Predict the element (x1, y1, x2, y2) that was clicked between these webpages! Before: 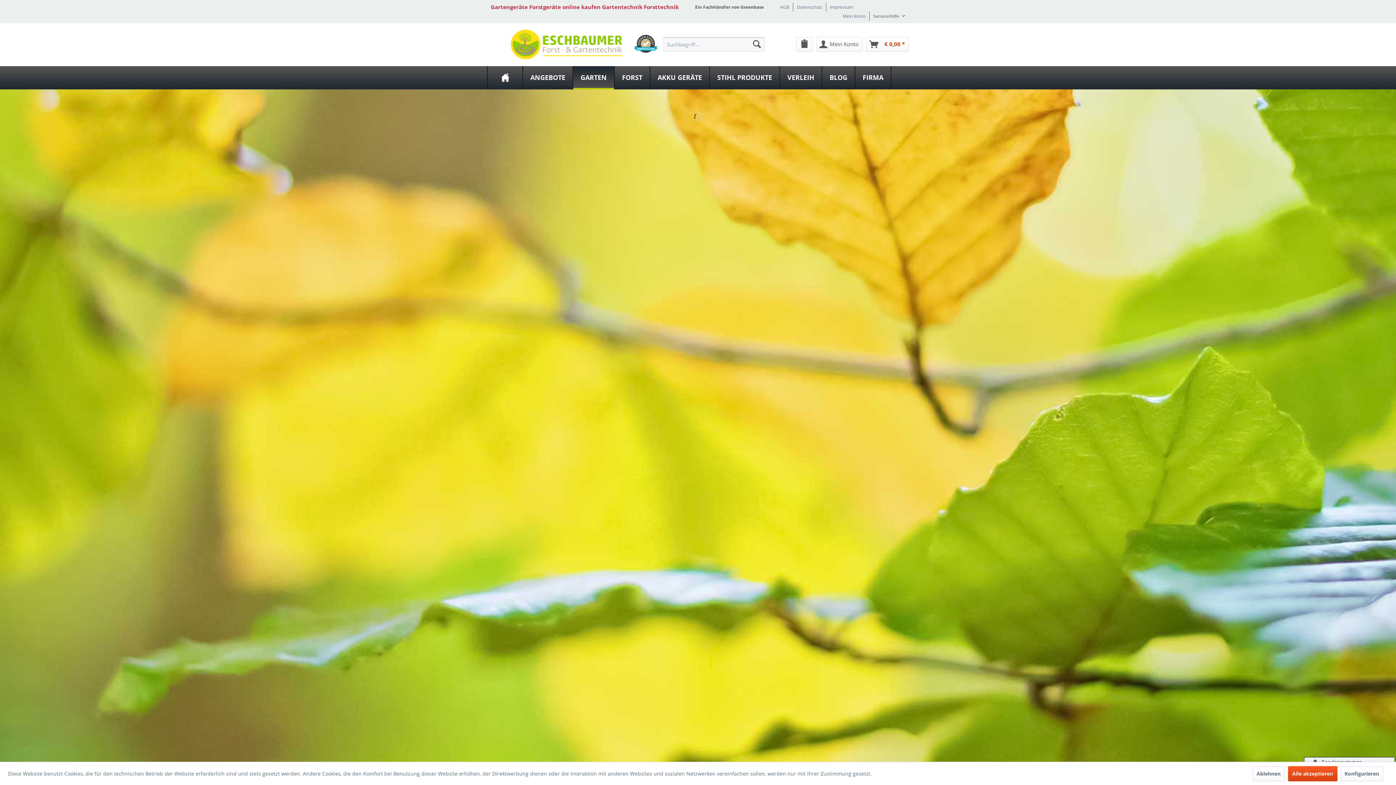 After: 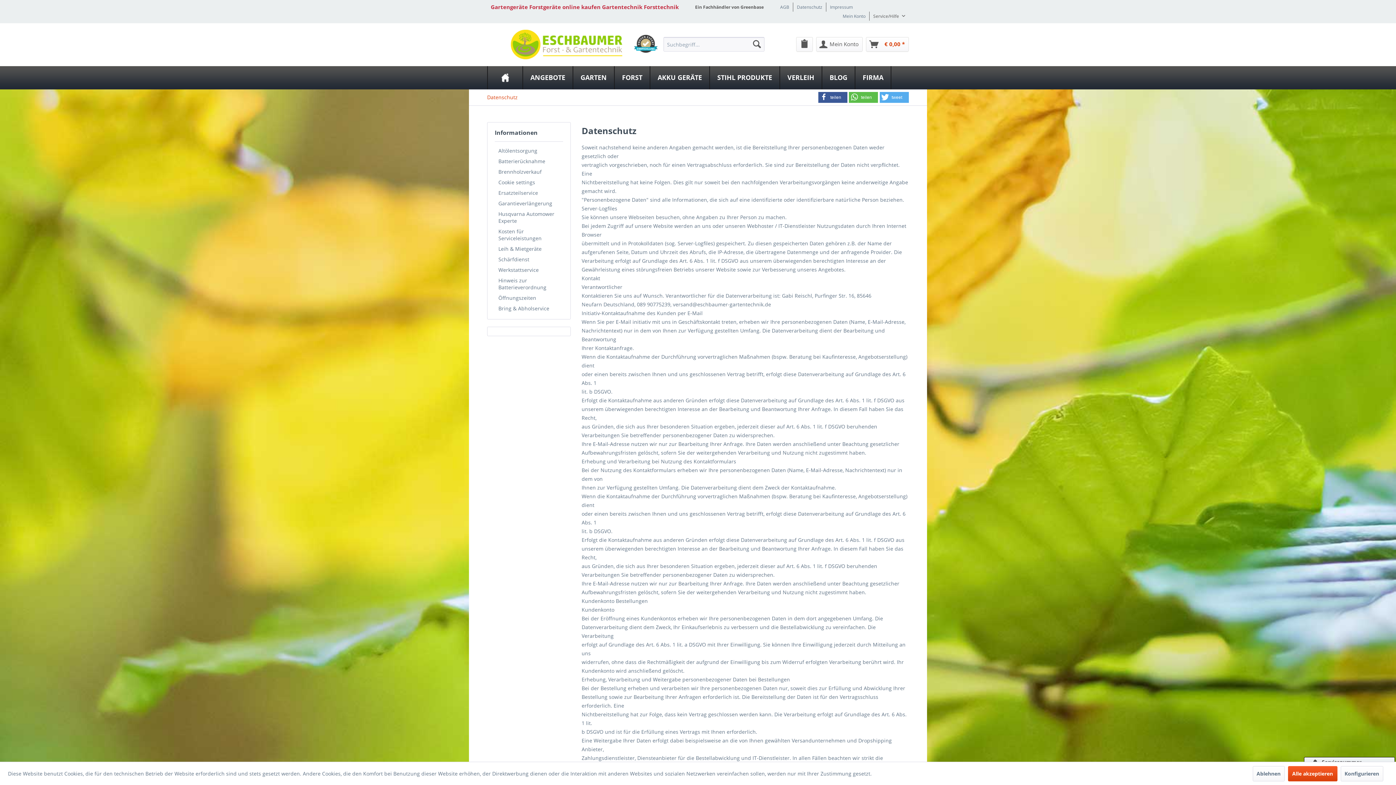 Action: label: Datenschutz bbox: (797, 4, 822, 10)